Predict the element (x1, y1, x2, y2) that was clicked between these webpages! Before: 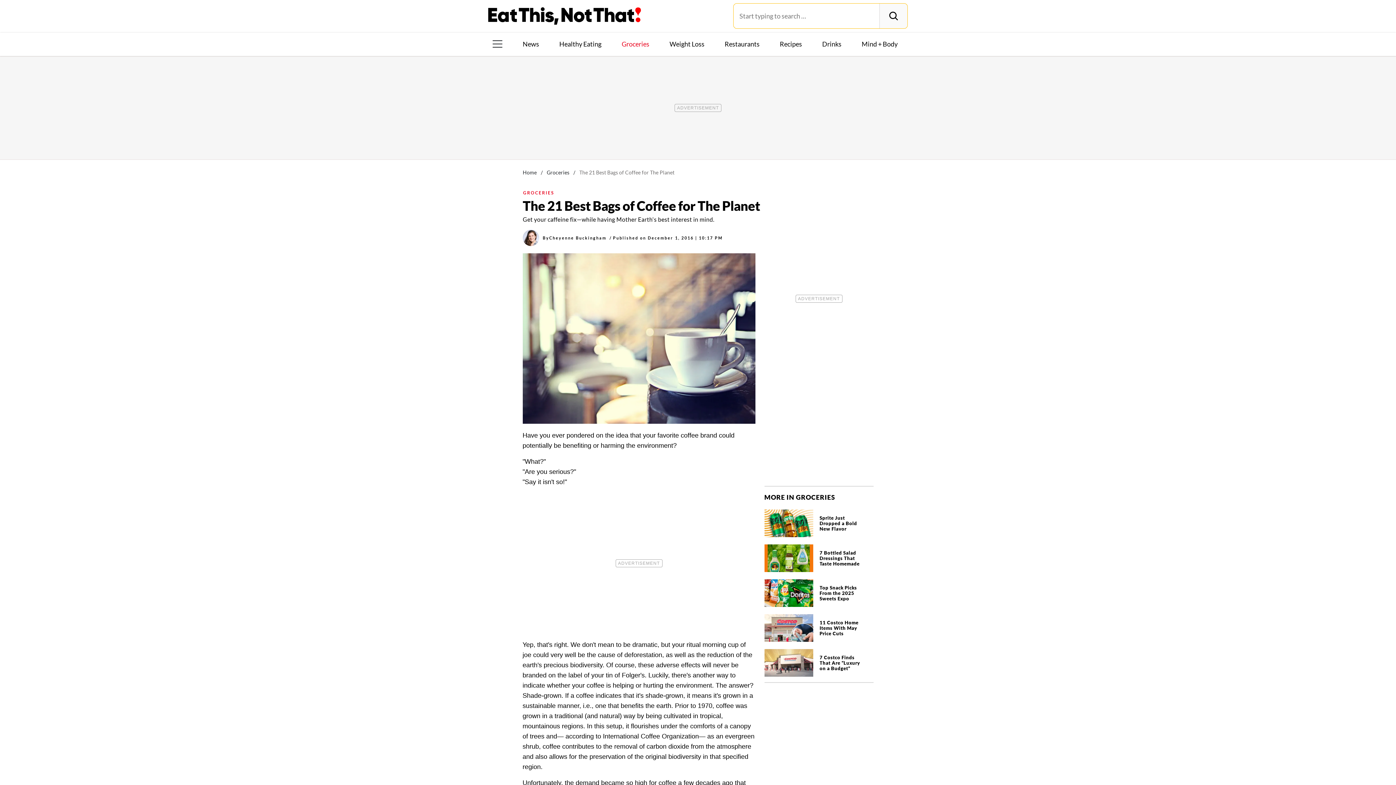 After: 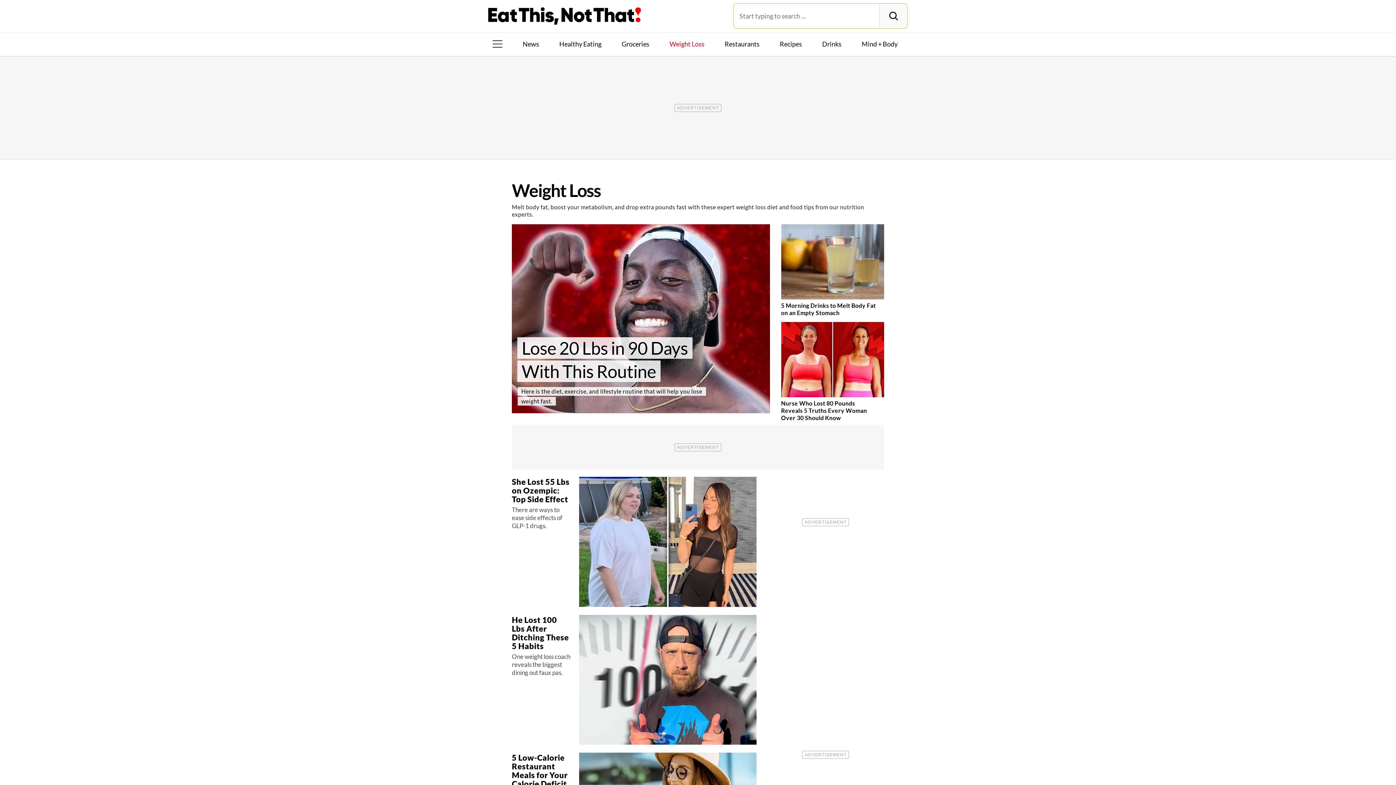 Action: label: Weight Loss bbox: (666, 39, 707, 48)